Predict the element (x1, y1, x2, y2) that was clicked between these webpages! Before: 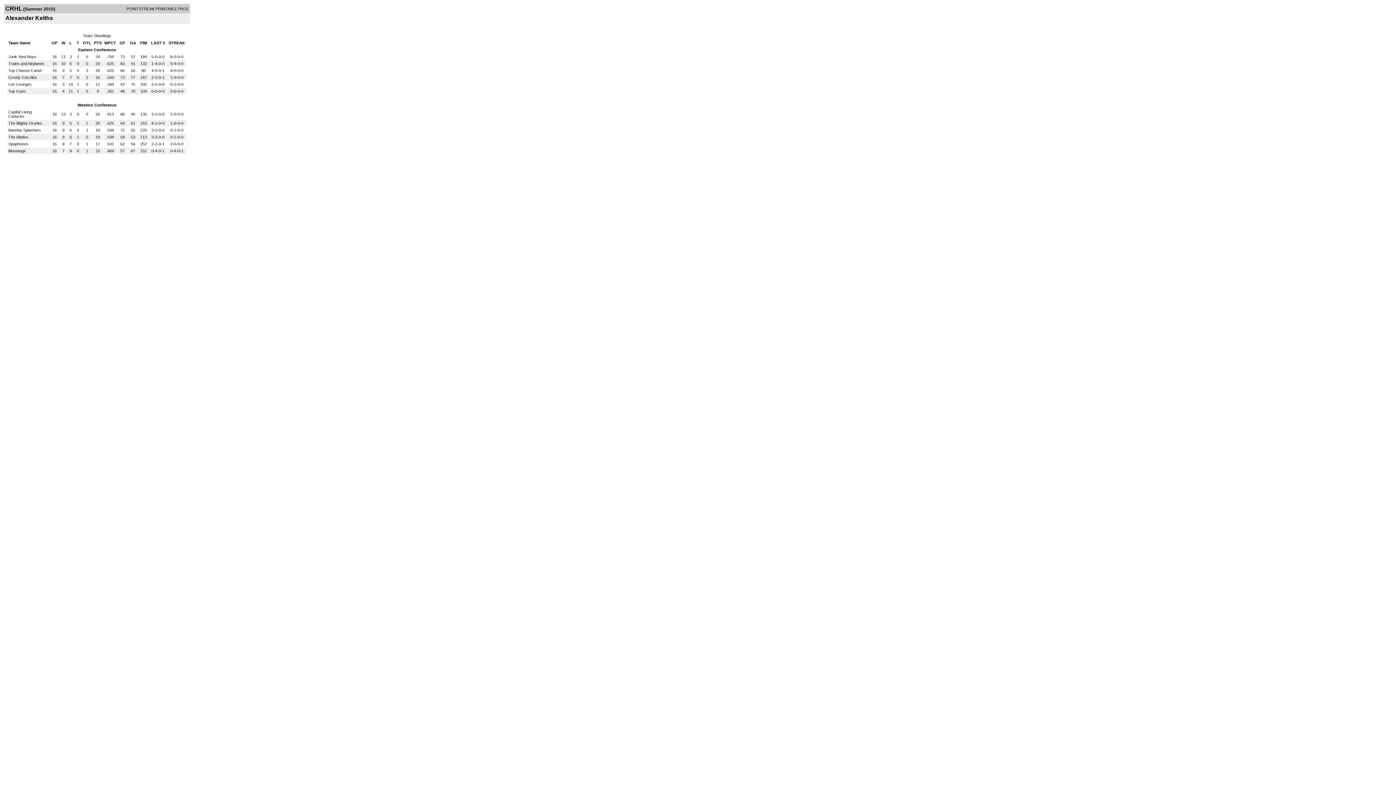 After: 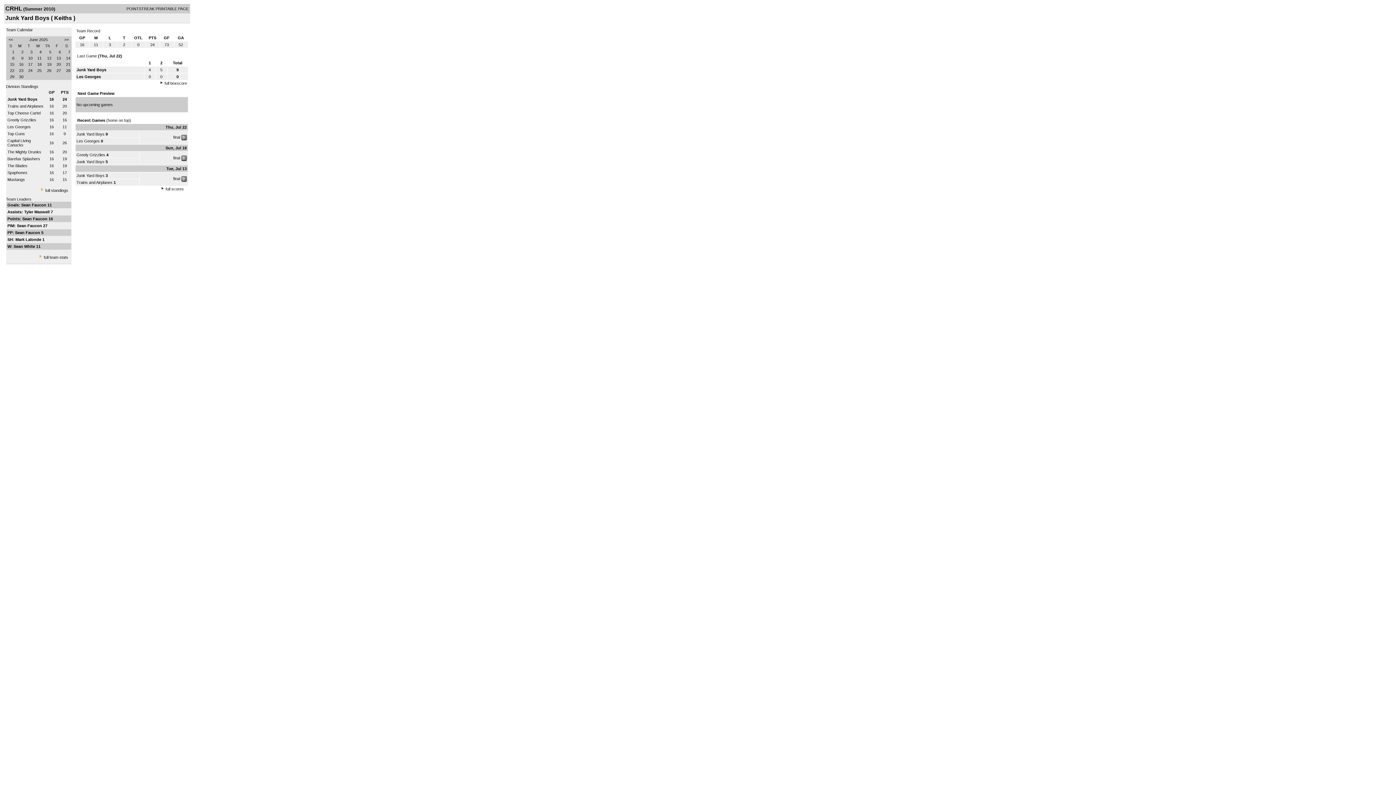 Action: label: Junk Yard Boys bbox: (8, 54, 36, 58)